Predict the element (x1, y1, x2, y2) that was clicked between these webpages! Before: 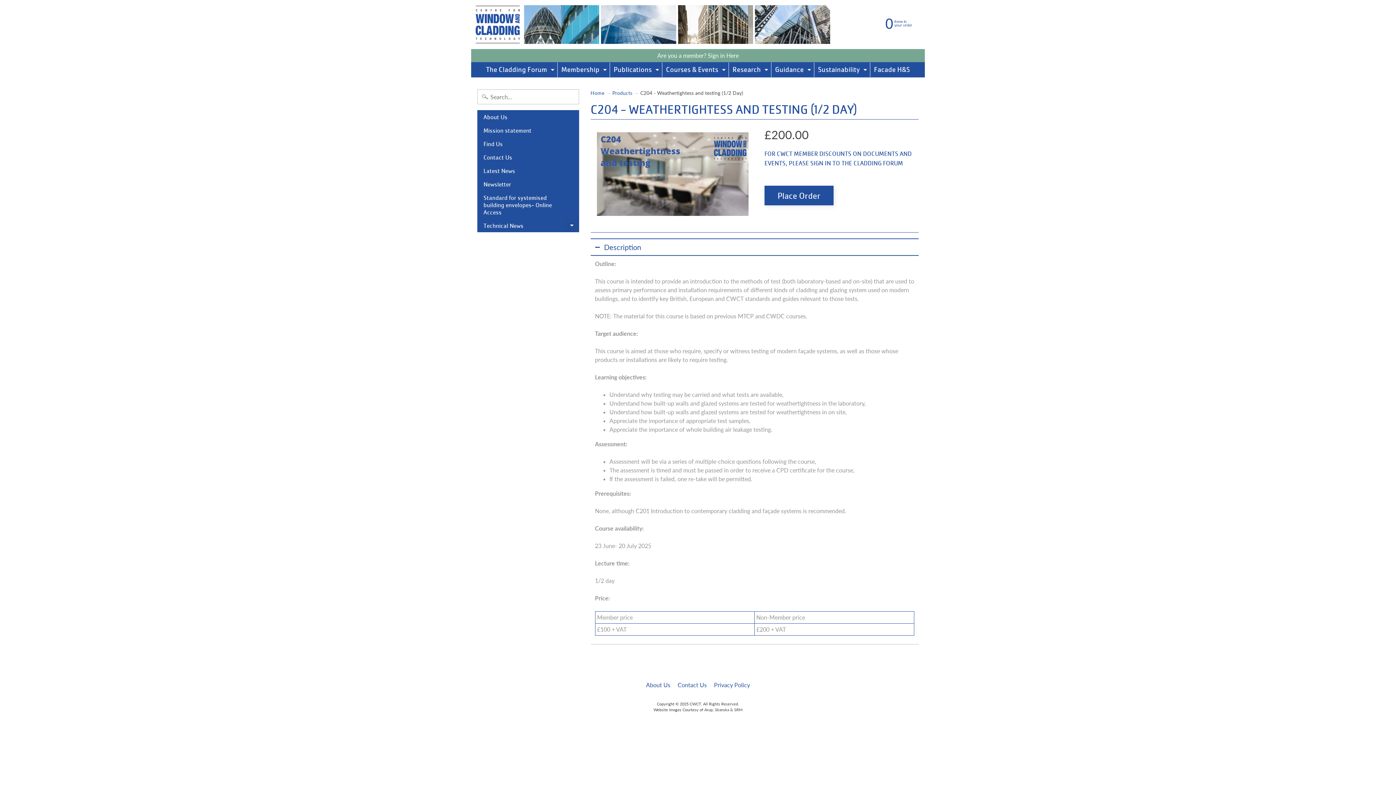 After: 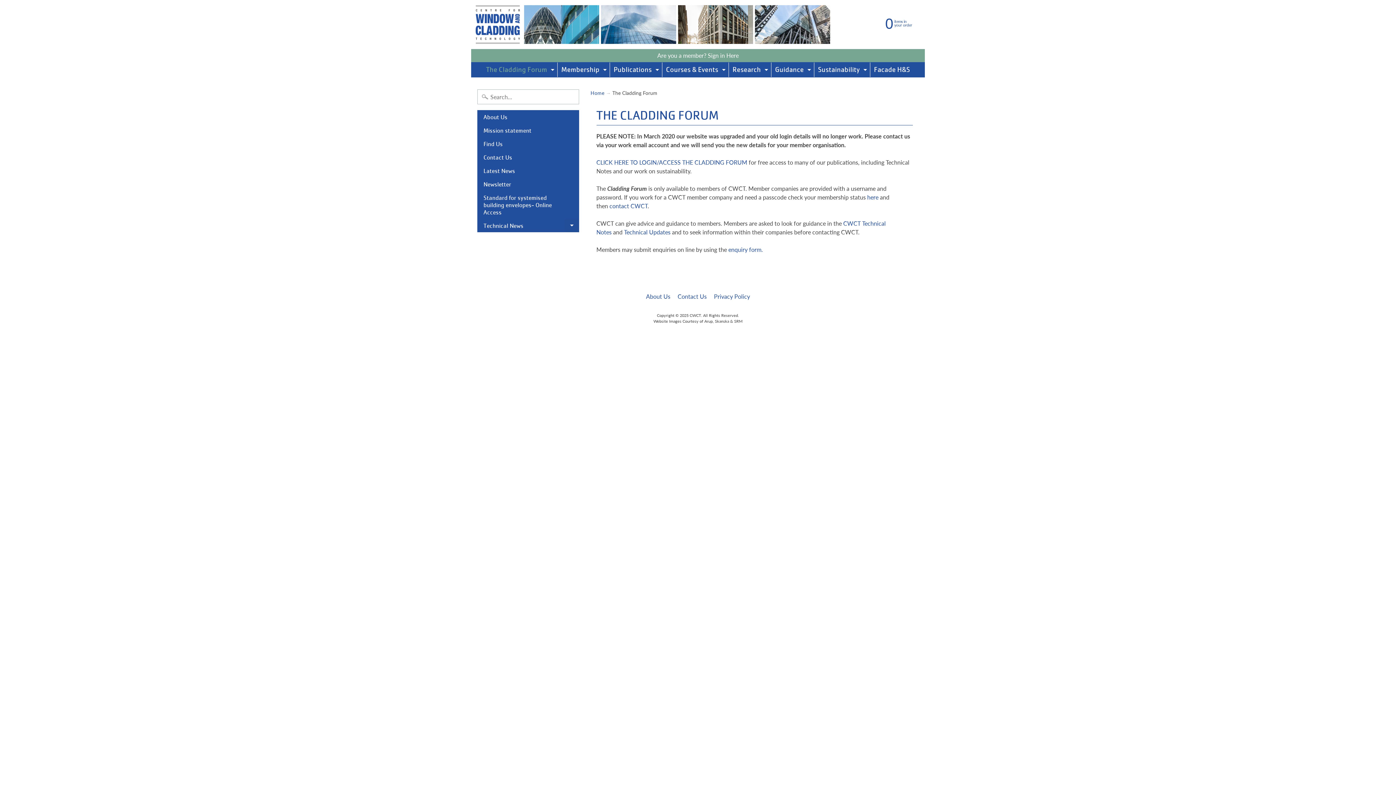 Action: bbox: (549, 62, 556, 77) label: Expand child menu